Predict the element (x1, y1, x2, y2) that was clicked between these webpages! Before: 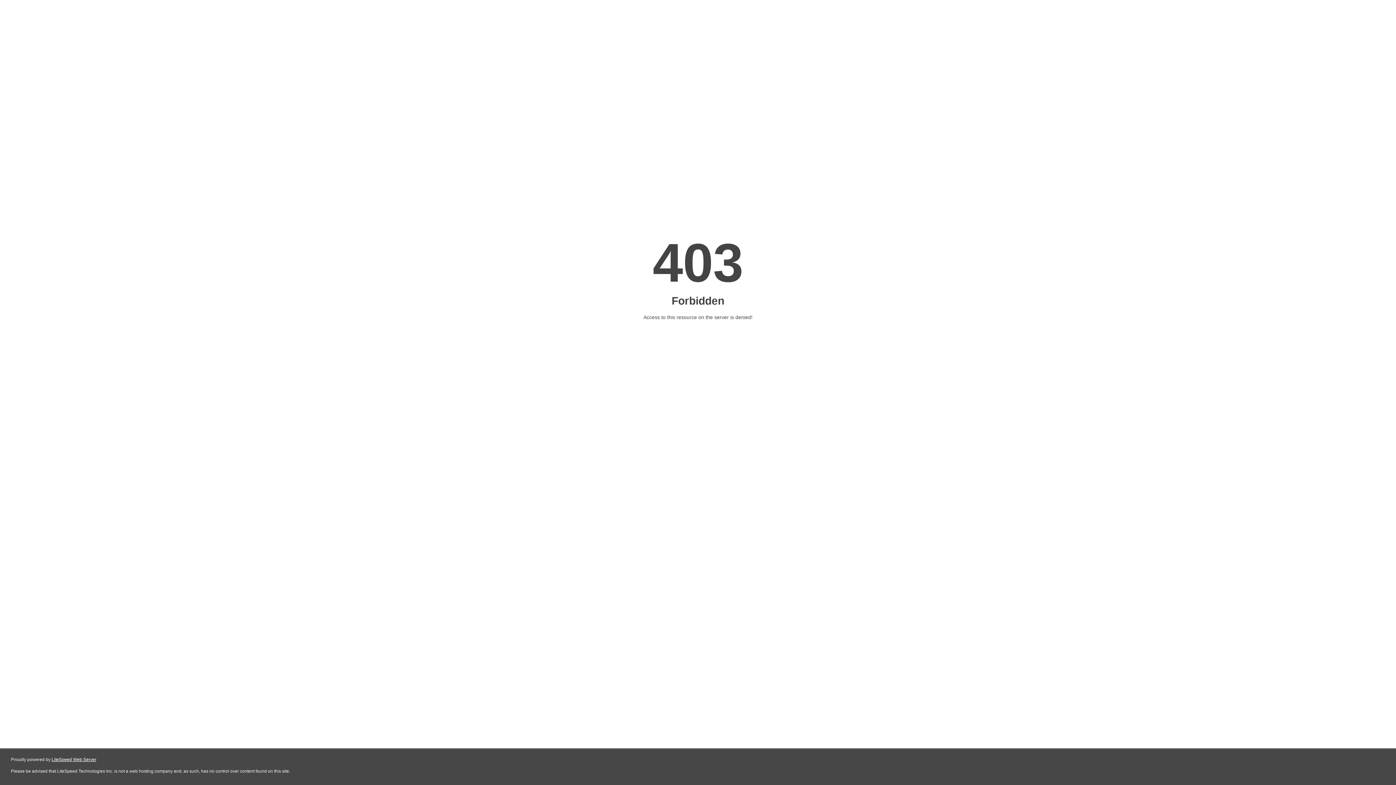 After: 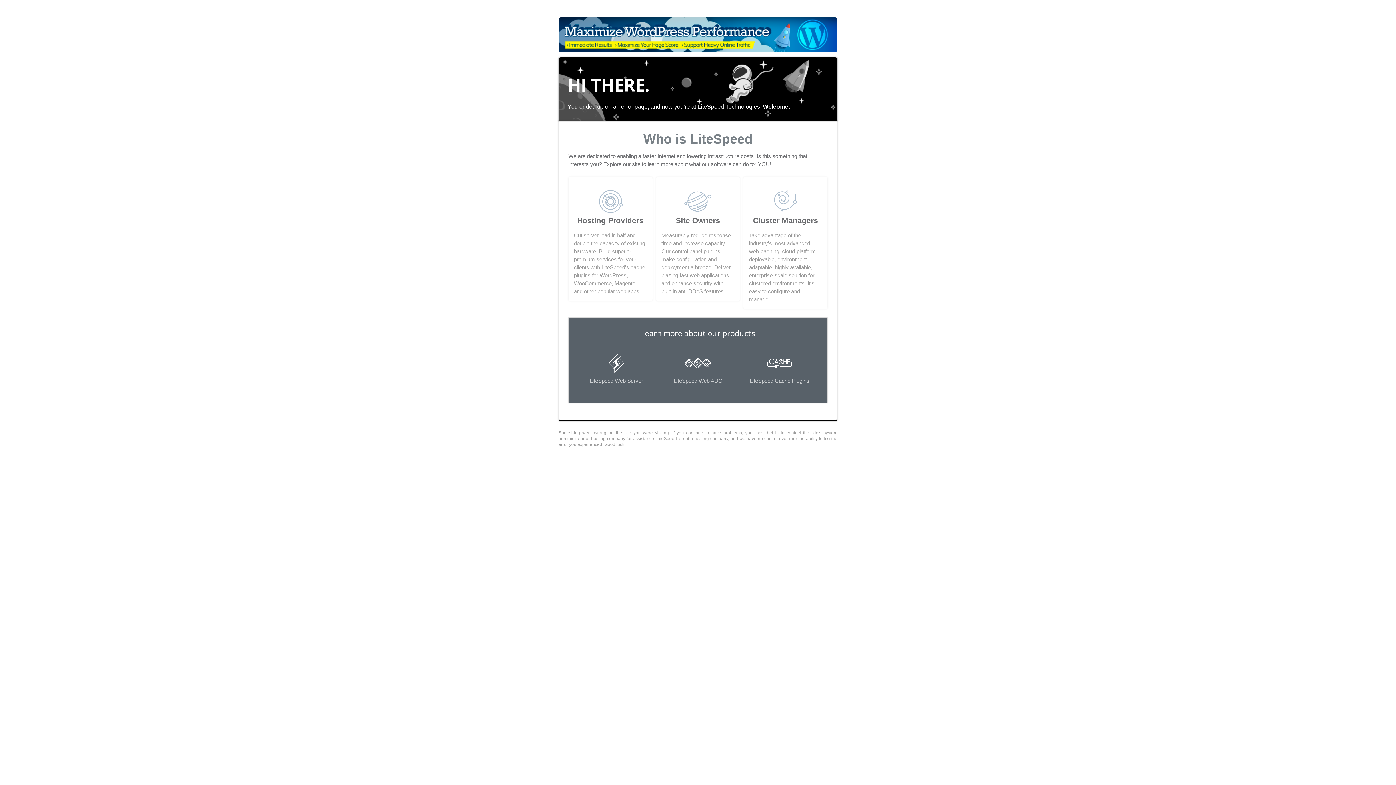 Action: bbox: (51, 757, 96, 762) label: LiteSpeed Web Server